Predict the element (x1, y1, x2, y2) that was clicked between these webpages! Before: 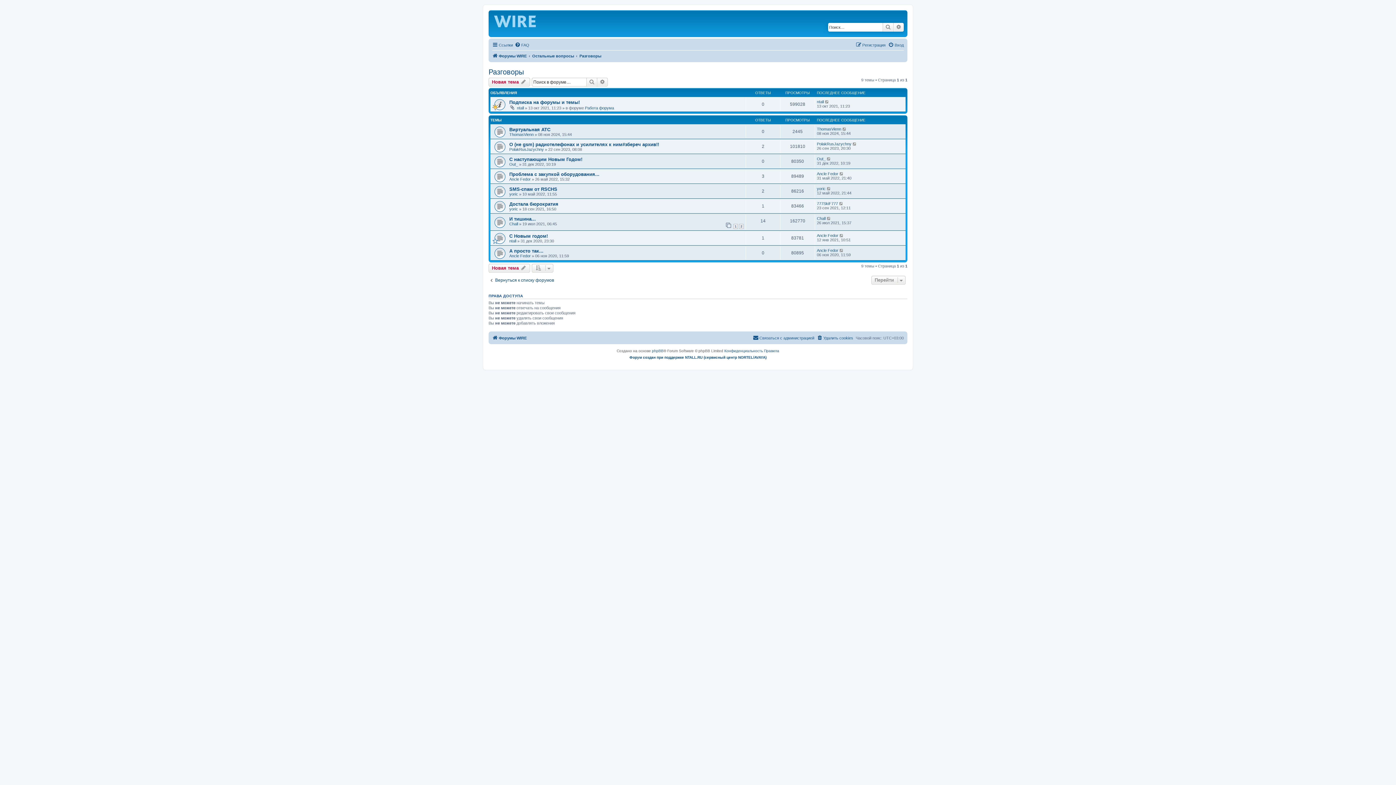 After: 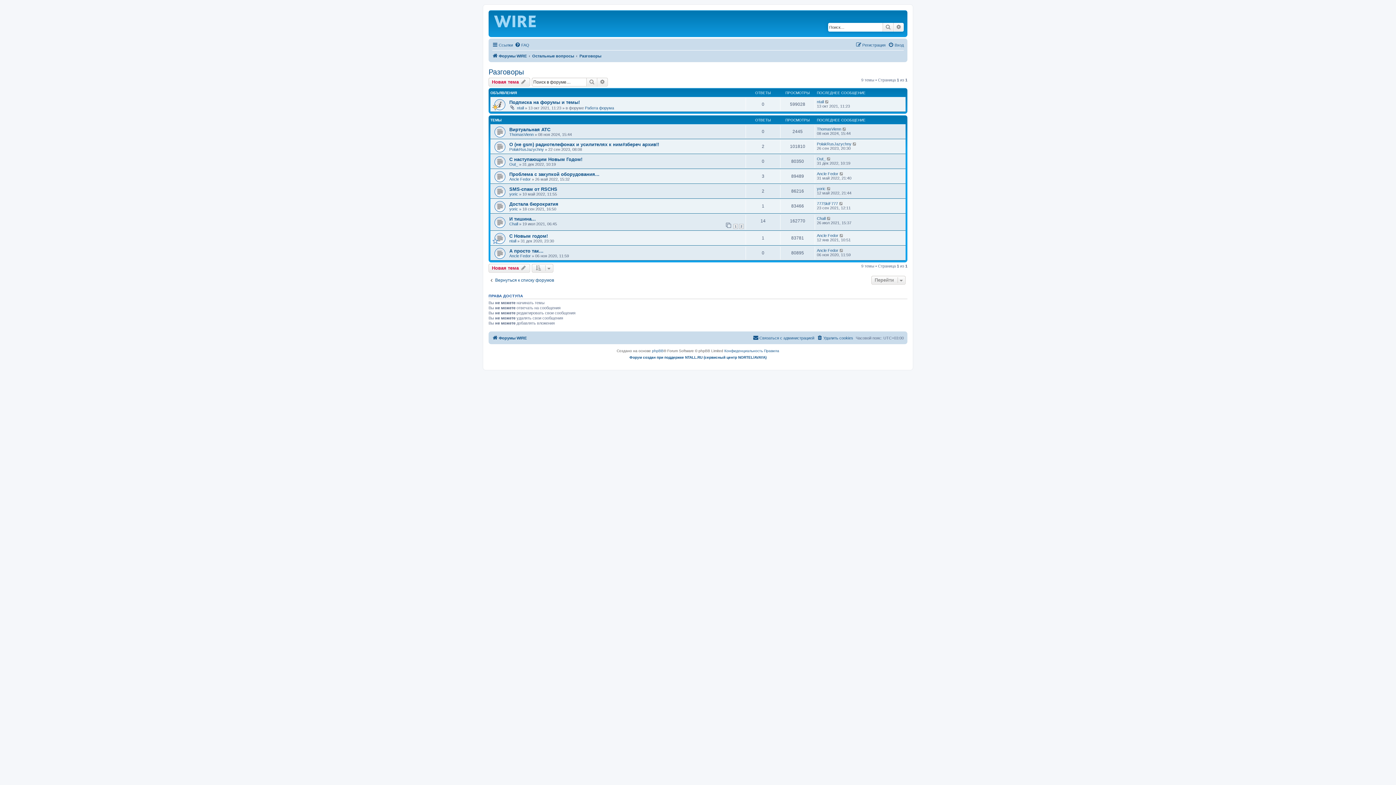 Action: bbox: (488, 68, 524, 76) label: Разговоры